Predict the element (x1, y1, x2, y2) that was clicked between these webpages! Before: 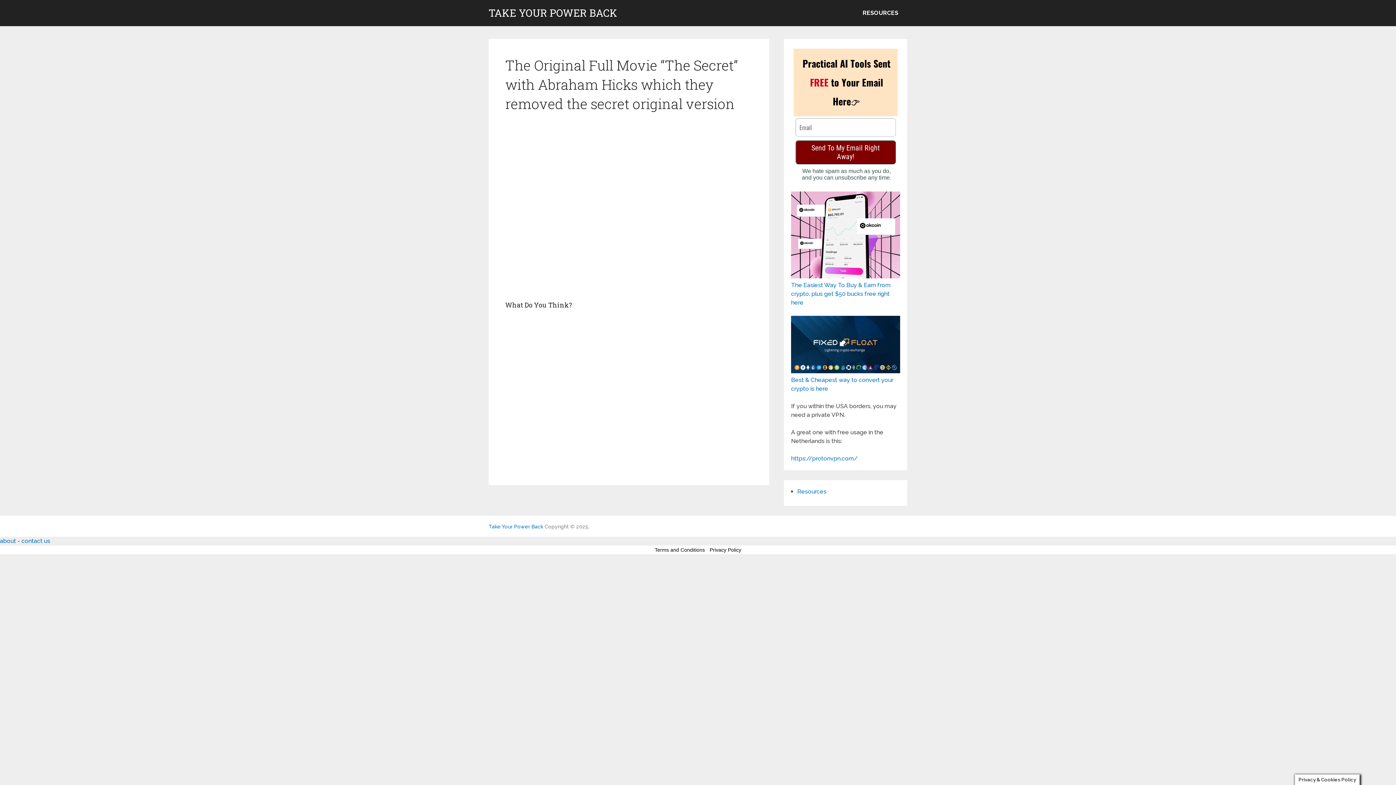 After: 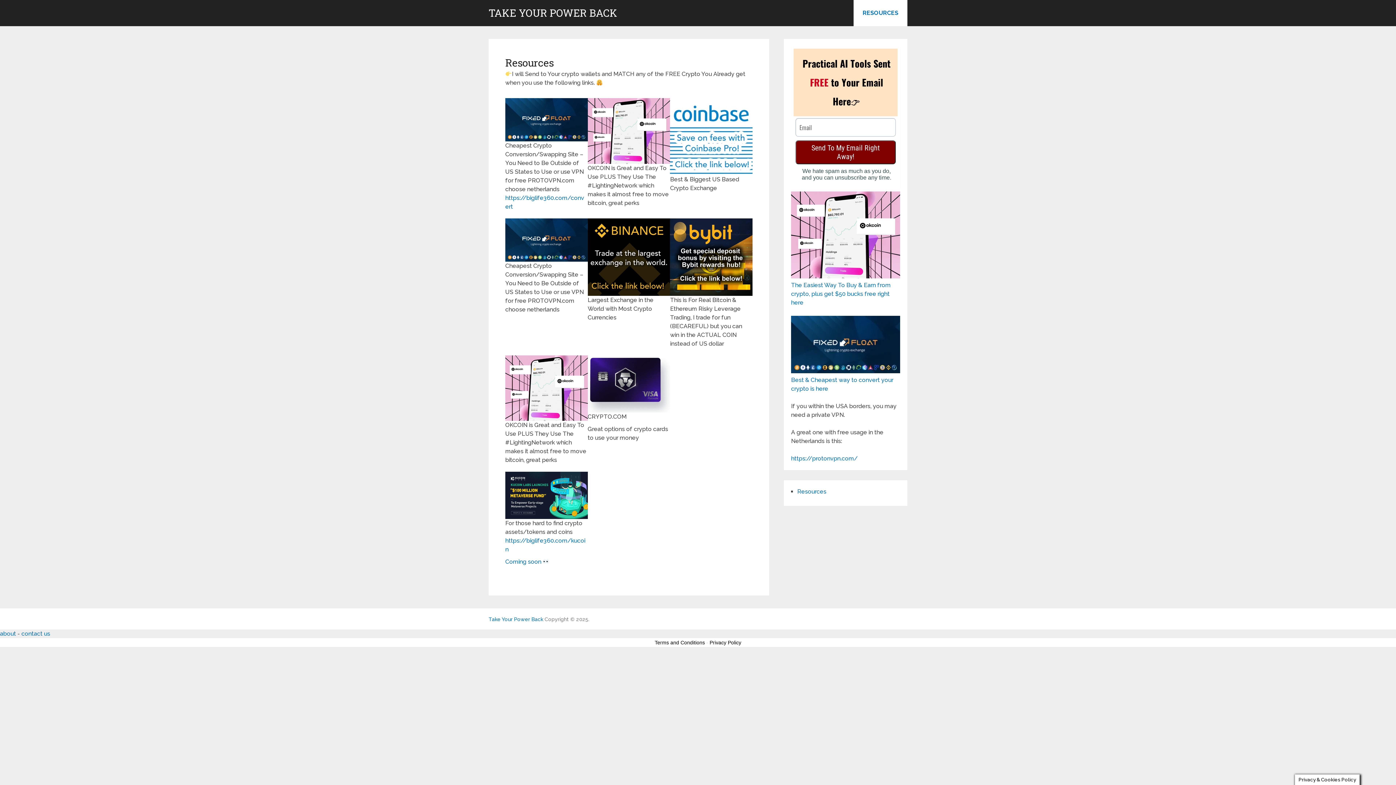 Action: bbox: (853, 0, 907, 26) label: RESOURCES